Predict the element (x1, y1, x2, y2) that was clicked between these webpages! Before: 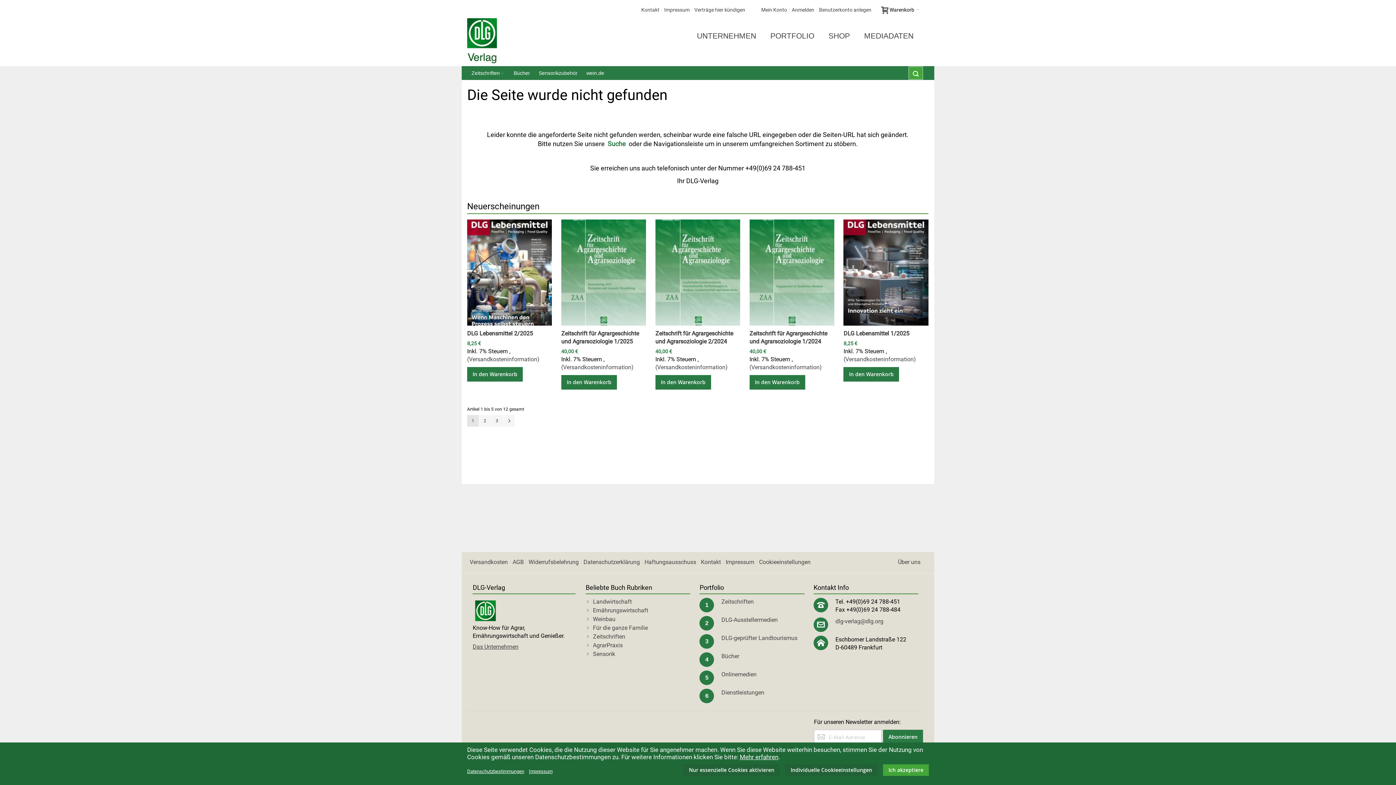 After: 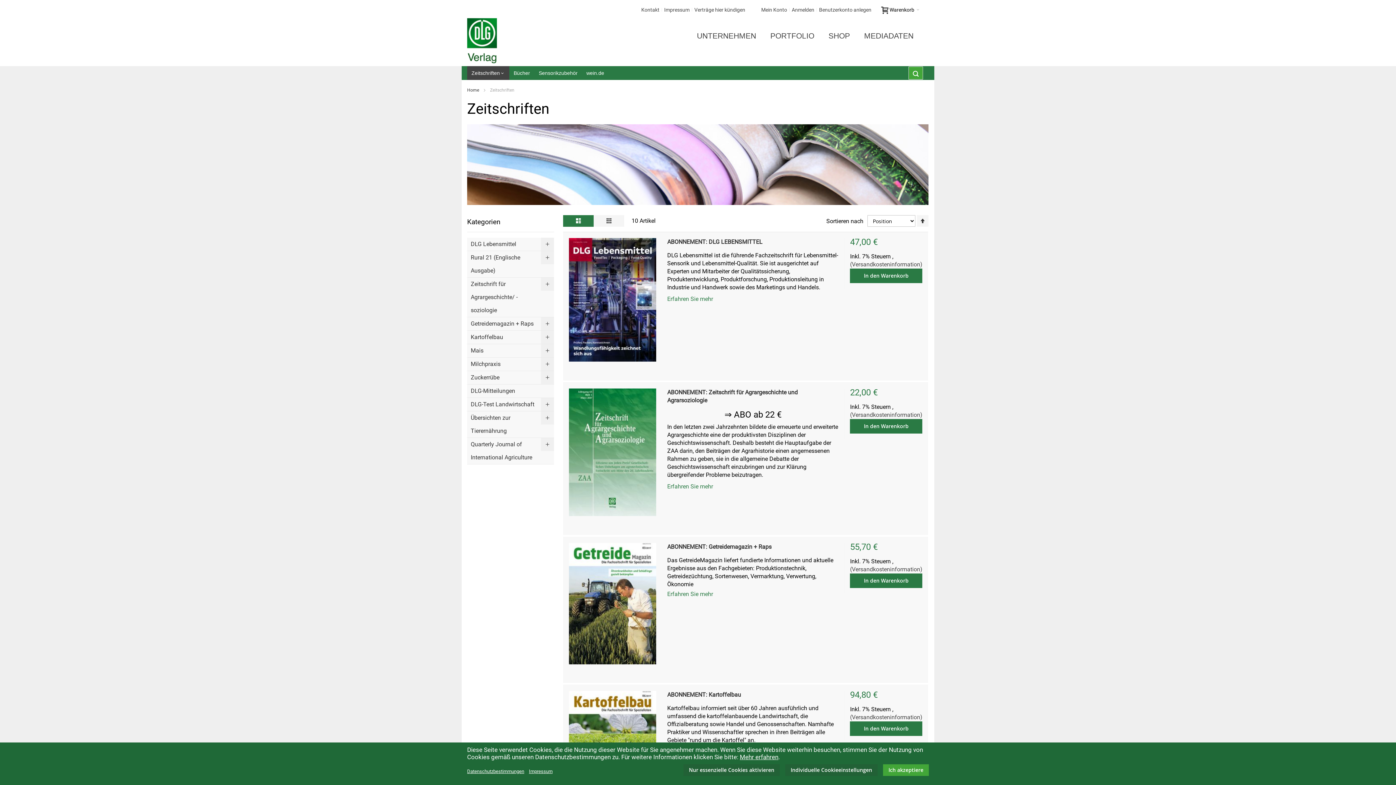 Action: label: Zeitschriften bbox: (467, 66, 509, 80)